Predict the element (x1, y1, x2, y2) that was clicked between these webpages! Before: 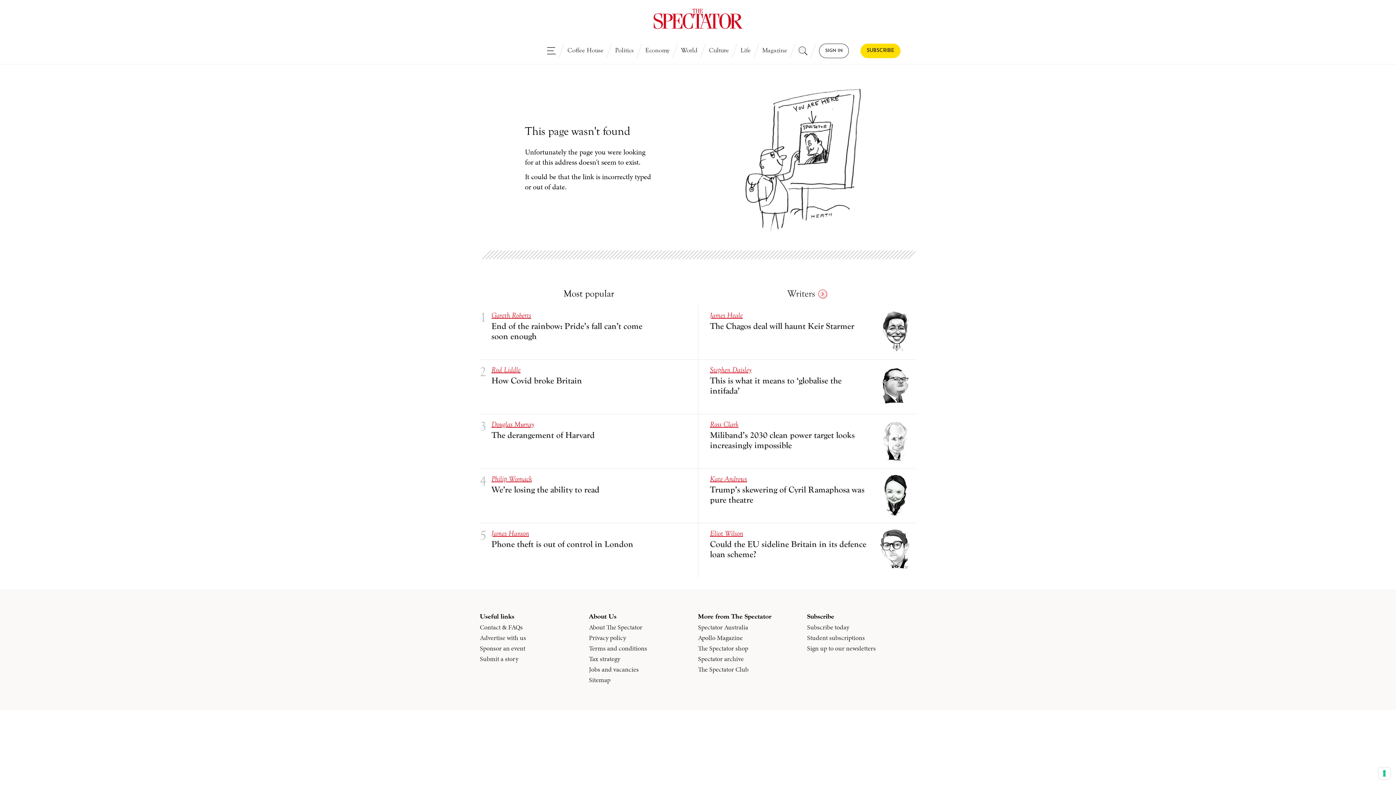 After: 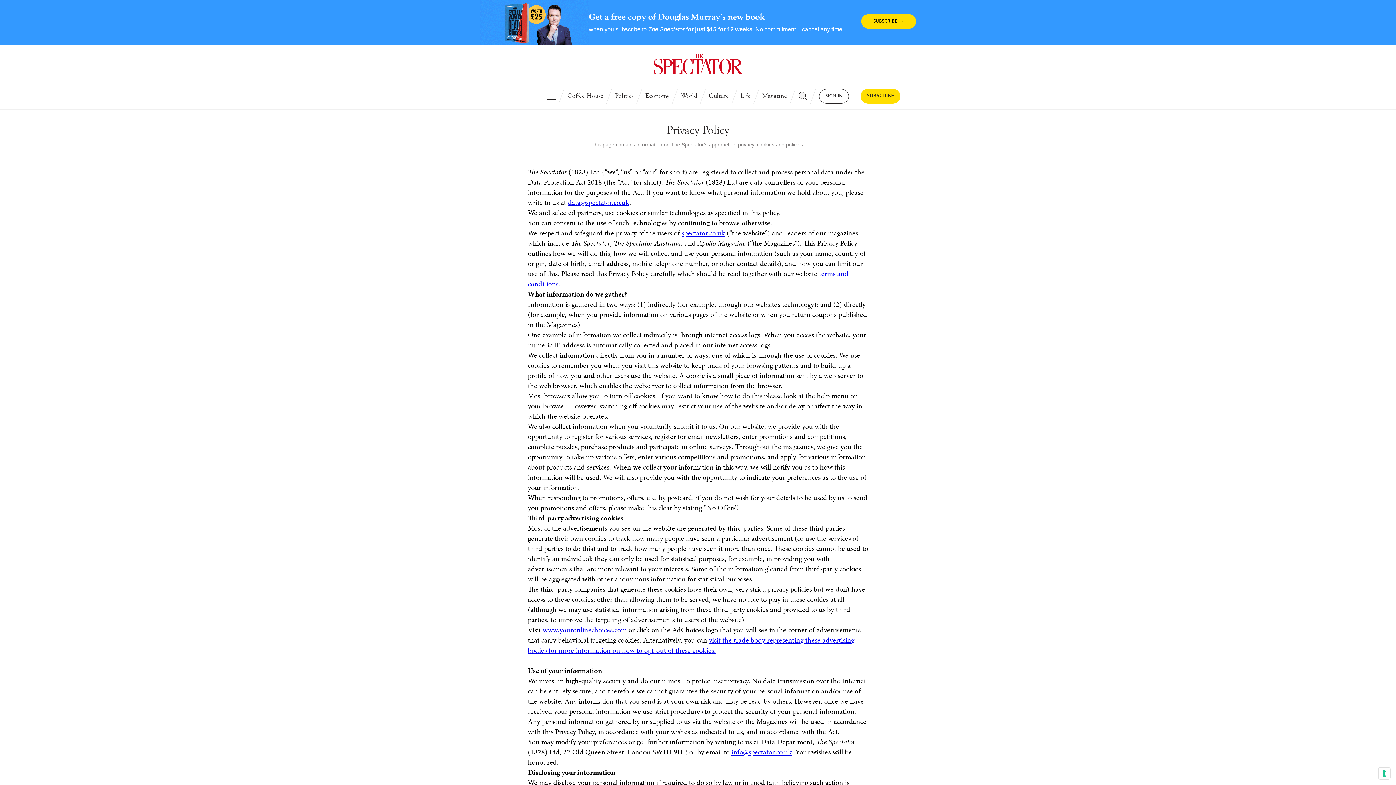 Action: bbox: (589, 634, 626, 641) label: Privacy policy